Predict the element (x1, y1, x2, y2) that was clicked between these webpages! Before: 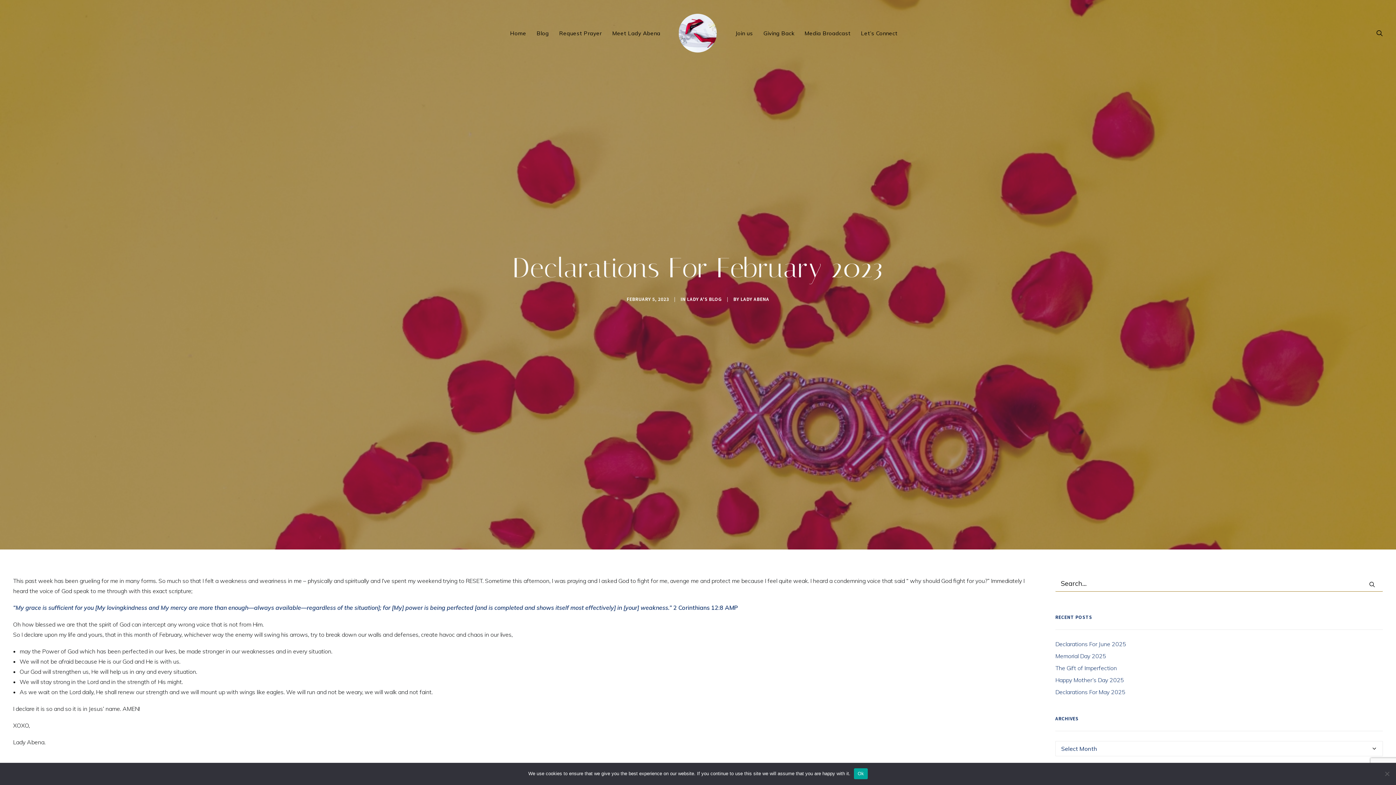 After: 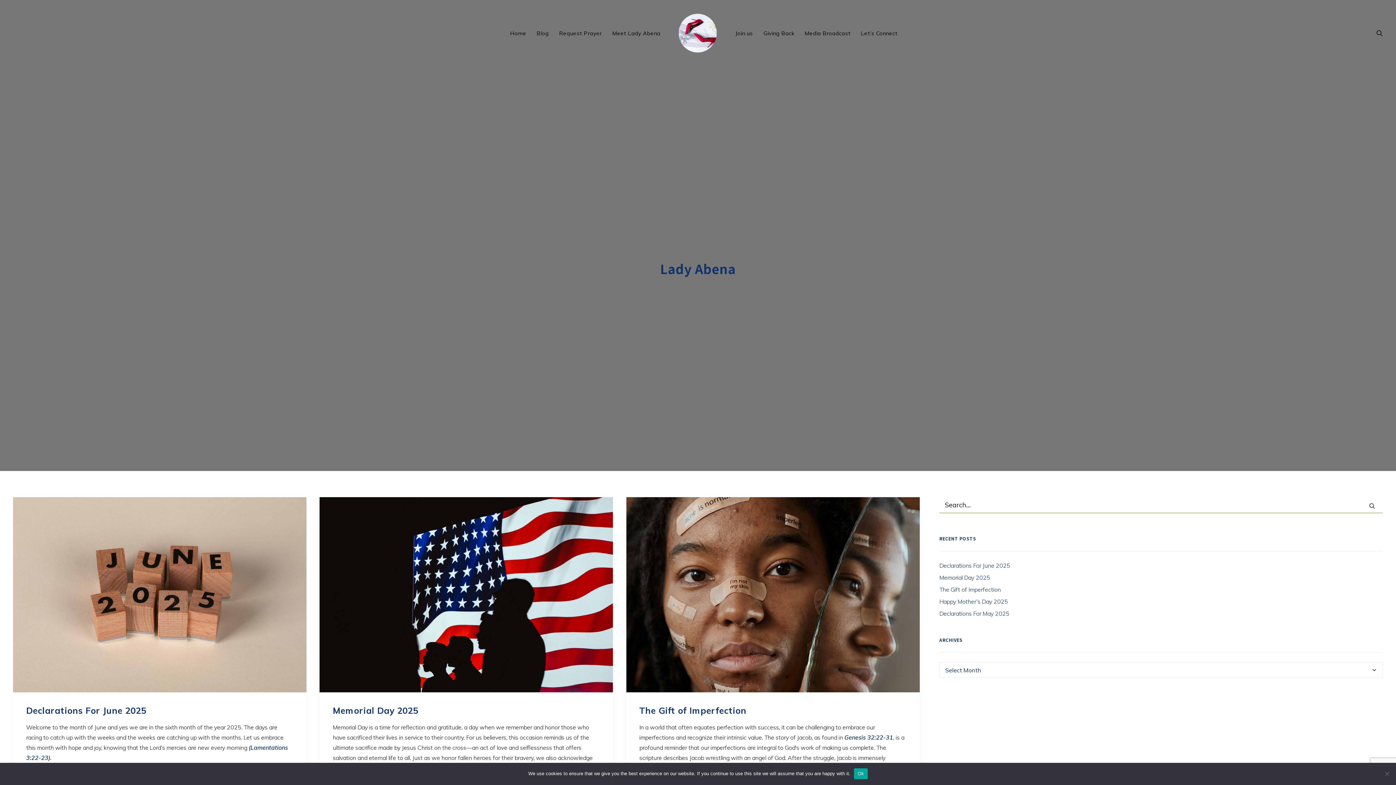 Action: label: LADY ABENA bbox: (740, 296, 769, 302)